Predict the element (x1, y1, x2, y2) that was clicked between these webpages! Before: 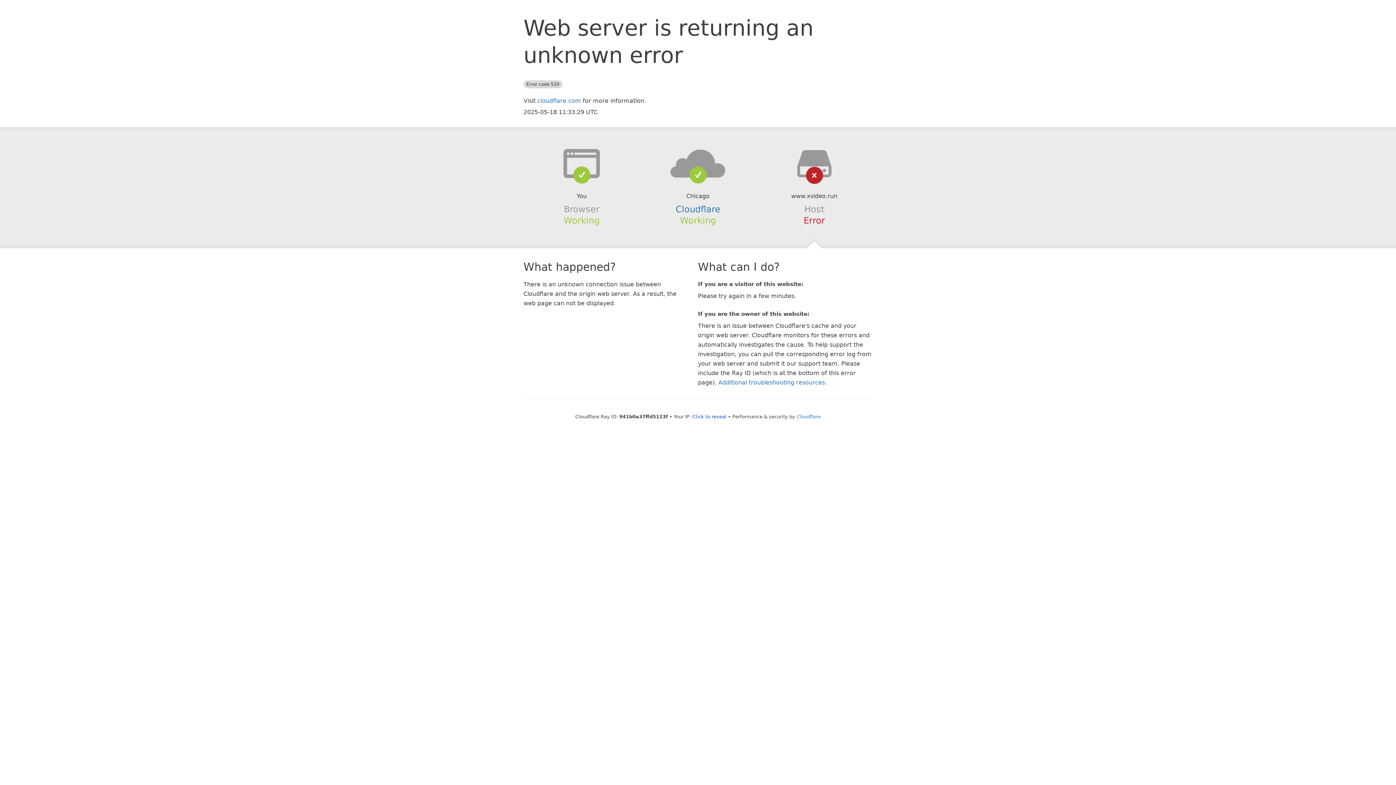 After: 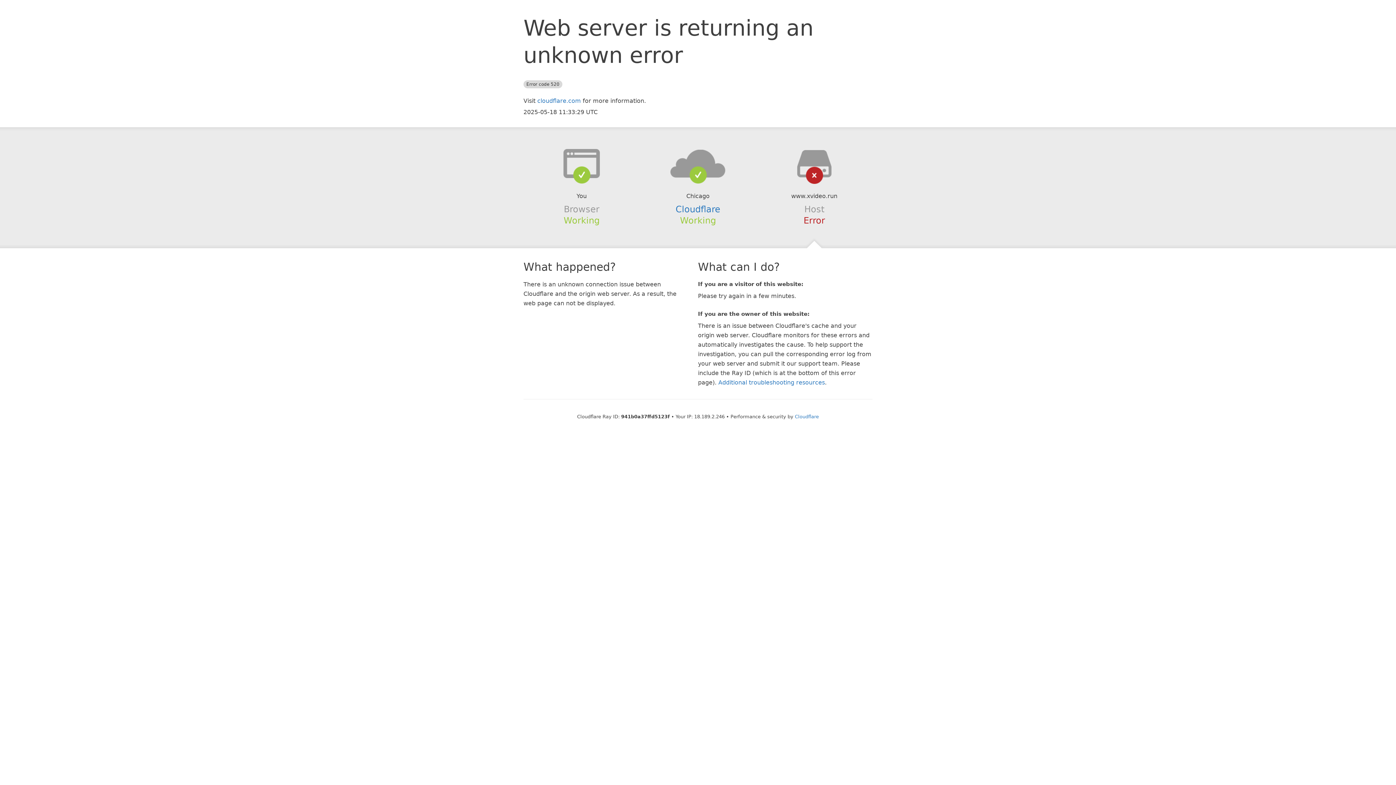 Action: bbox: (692, 414, 726, 419) label: Click to reveal